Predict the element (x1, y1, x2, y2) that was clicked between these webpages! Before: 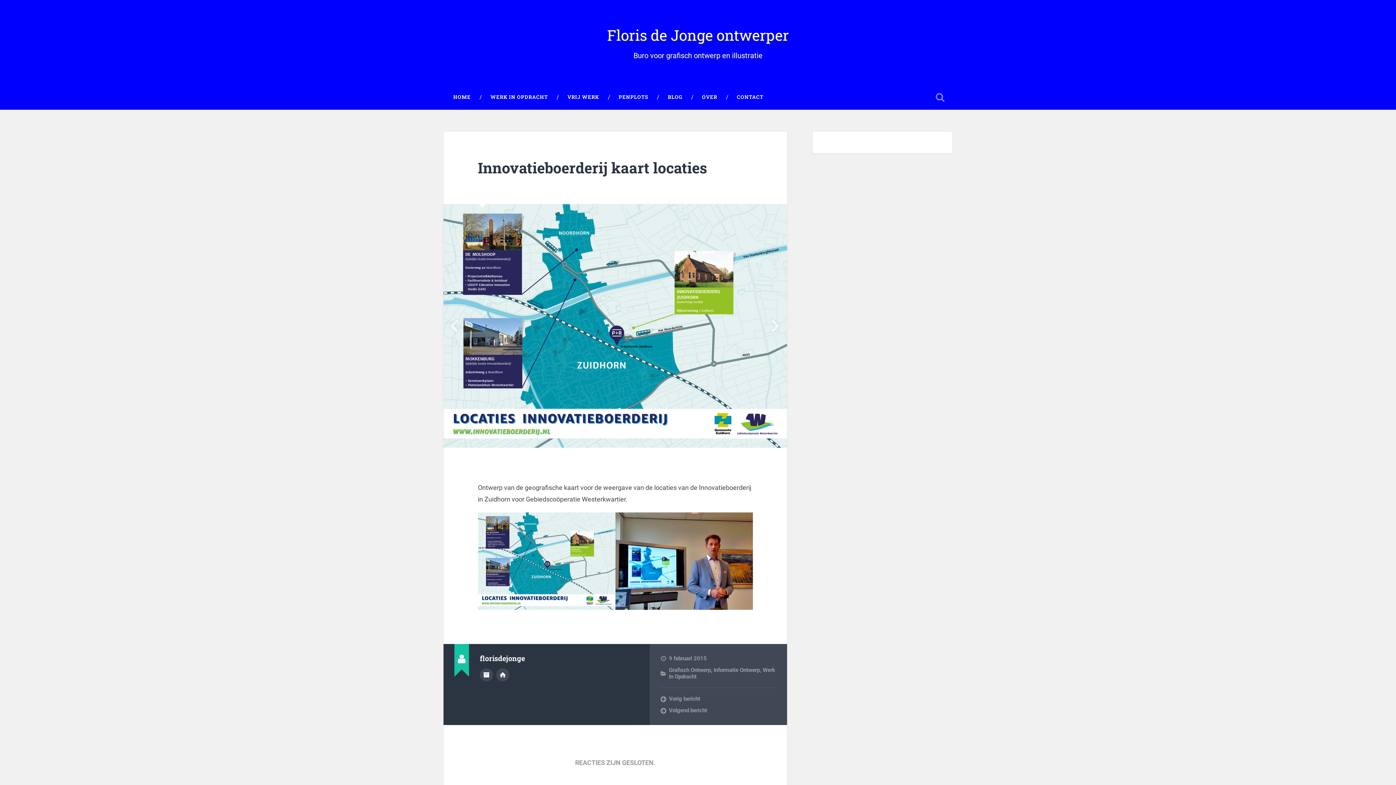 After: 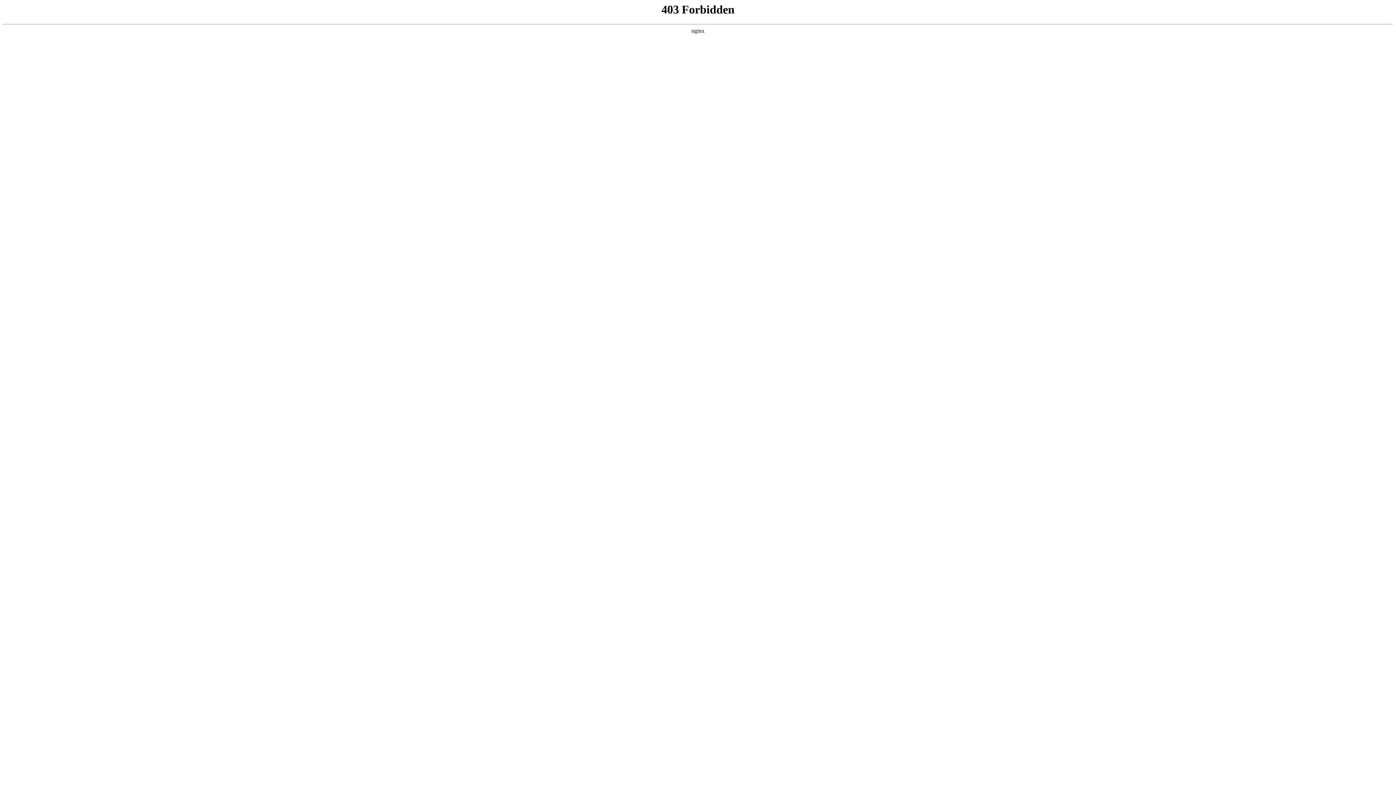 Action: label: WORDPRESS bbox: (608, 763, 641, 769)